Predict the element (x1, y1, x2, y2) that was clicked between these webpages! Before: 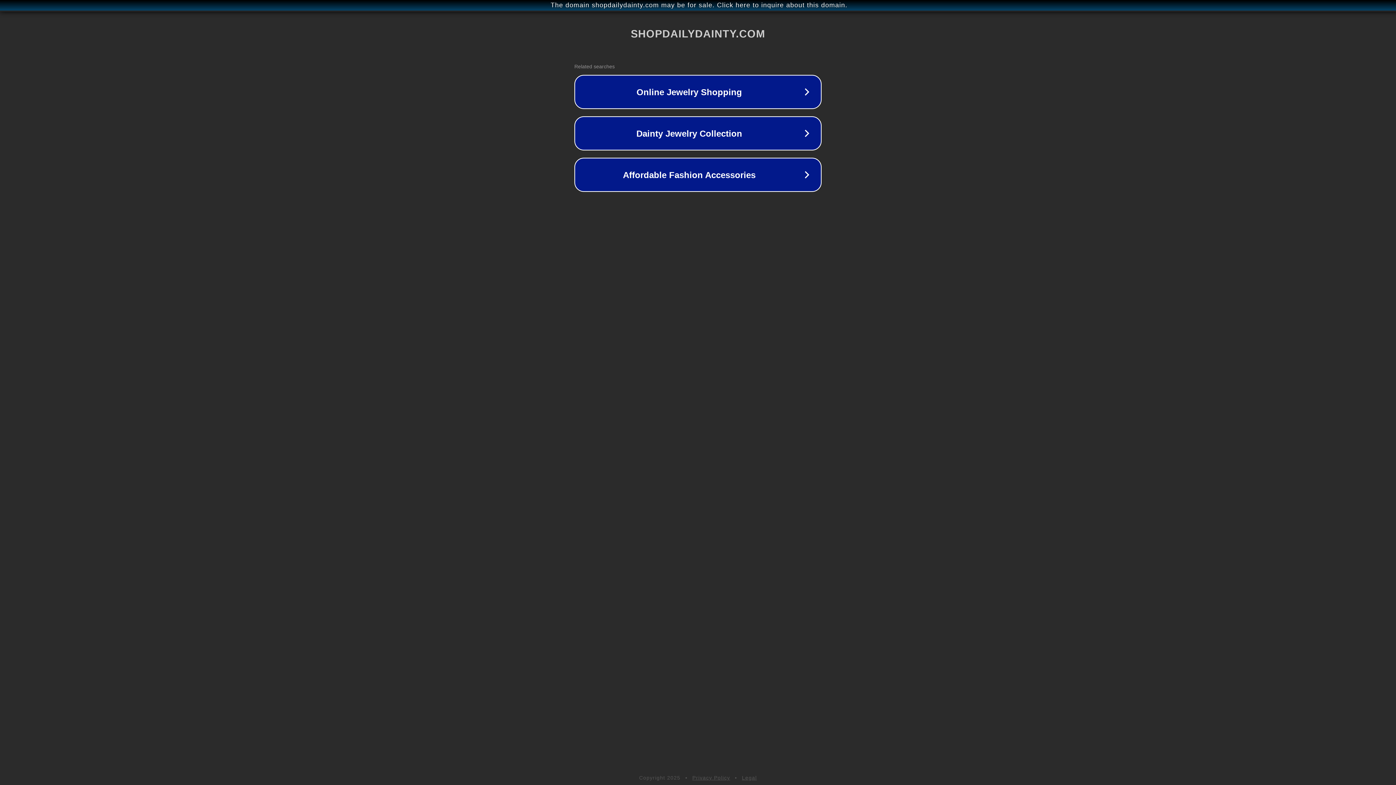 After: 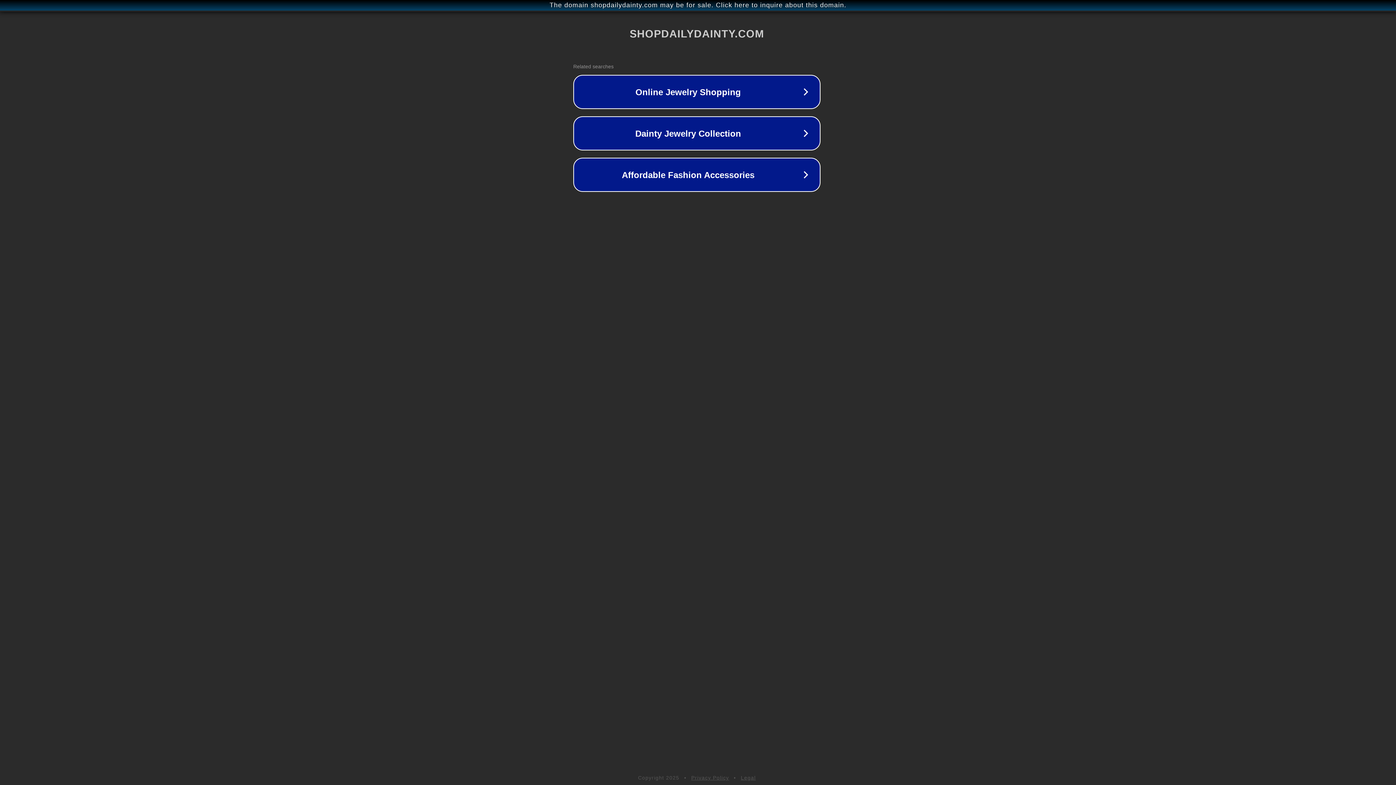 Action: bbox: (1, 1, 1397, 9) label: The domain shopdailydainty.com may be for sale. Click here to inquire about this domain.